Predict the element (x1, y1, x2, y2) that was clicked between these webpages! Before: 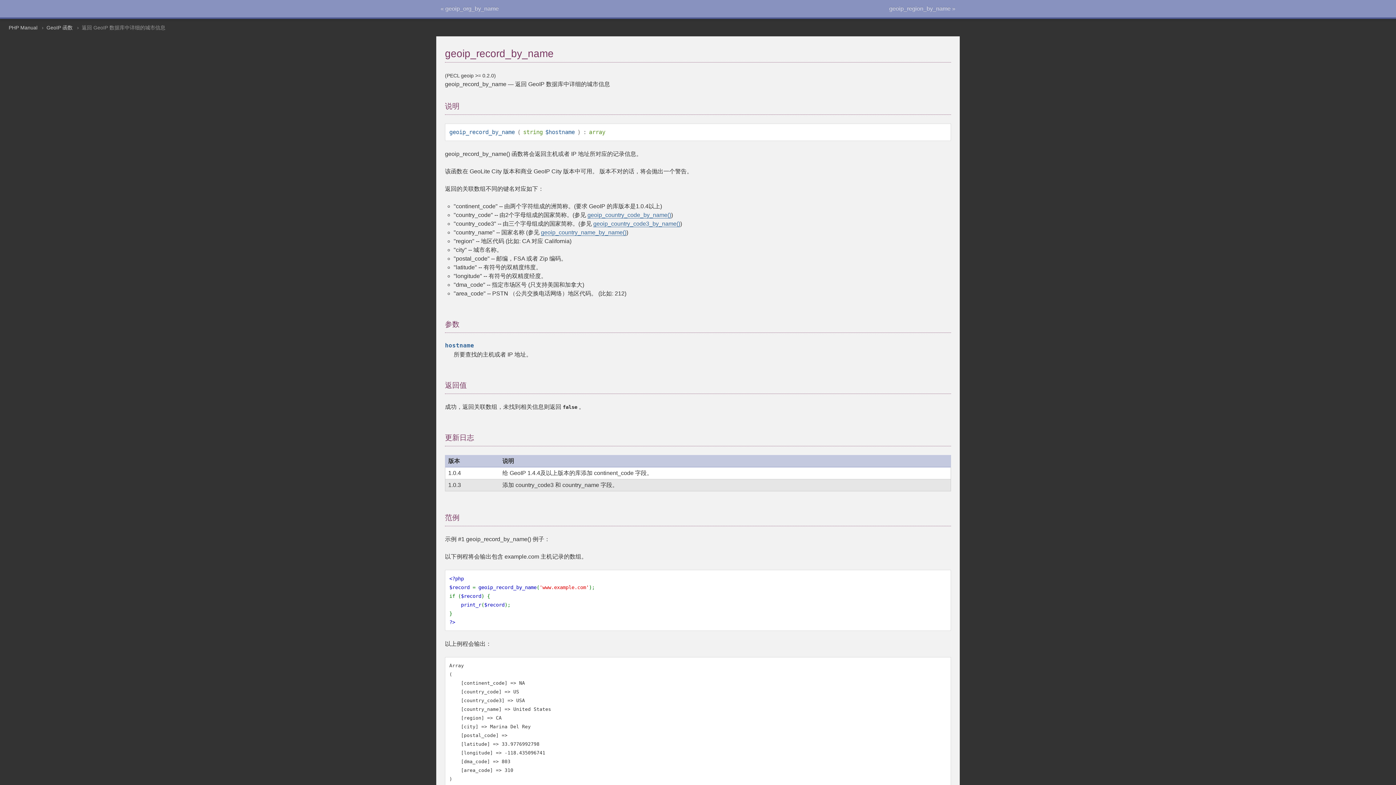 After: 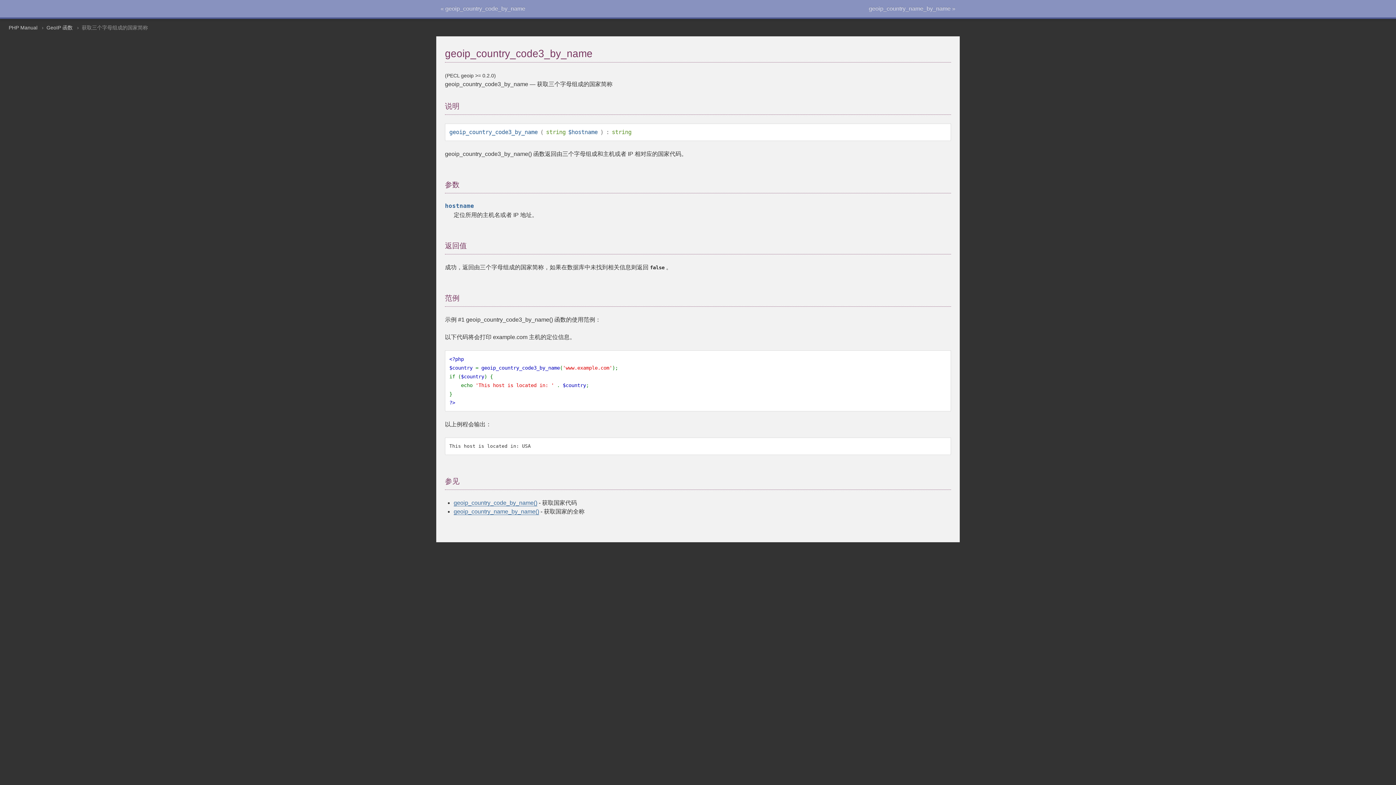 Action: label: geoip_country_code3_by_name() bbox: (593, 220, 680, 227)